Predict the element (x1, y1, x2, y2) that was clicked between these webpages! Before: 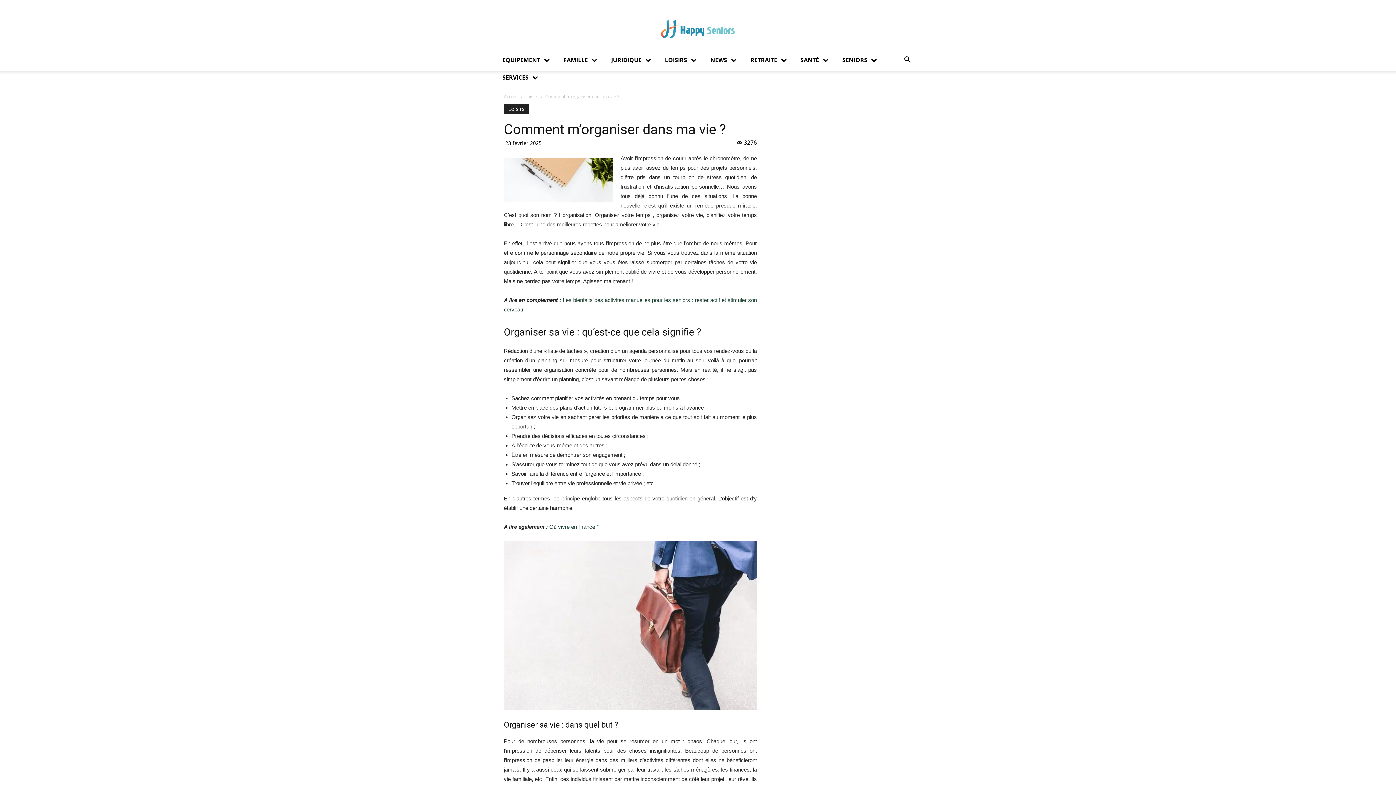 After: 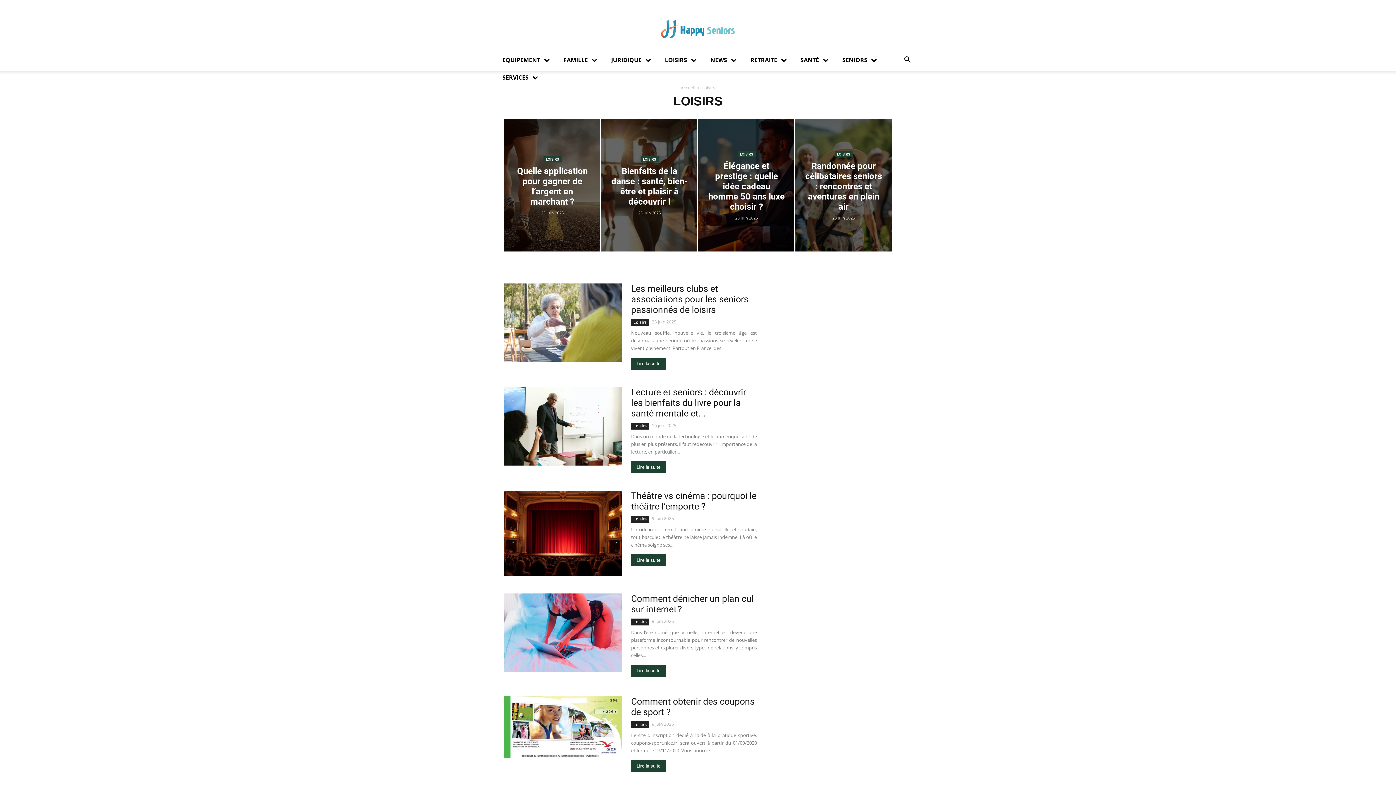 Action: label: Loisirs bbox: (504, 104, 529, 113)